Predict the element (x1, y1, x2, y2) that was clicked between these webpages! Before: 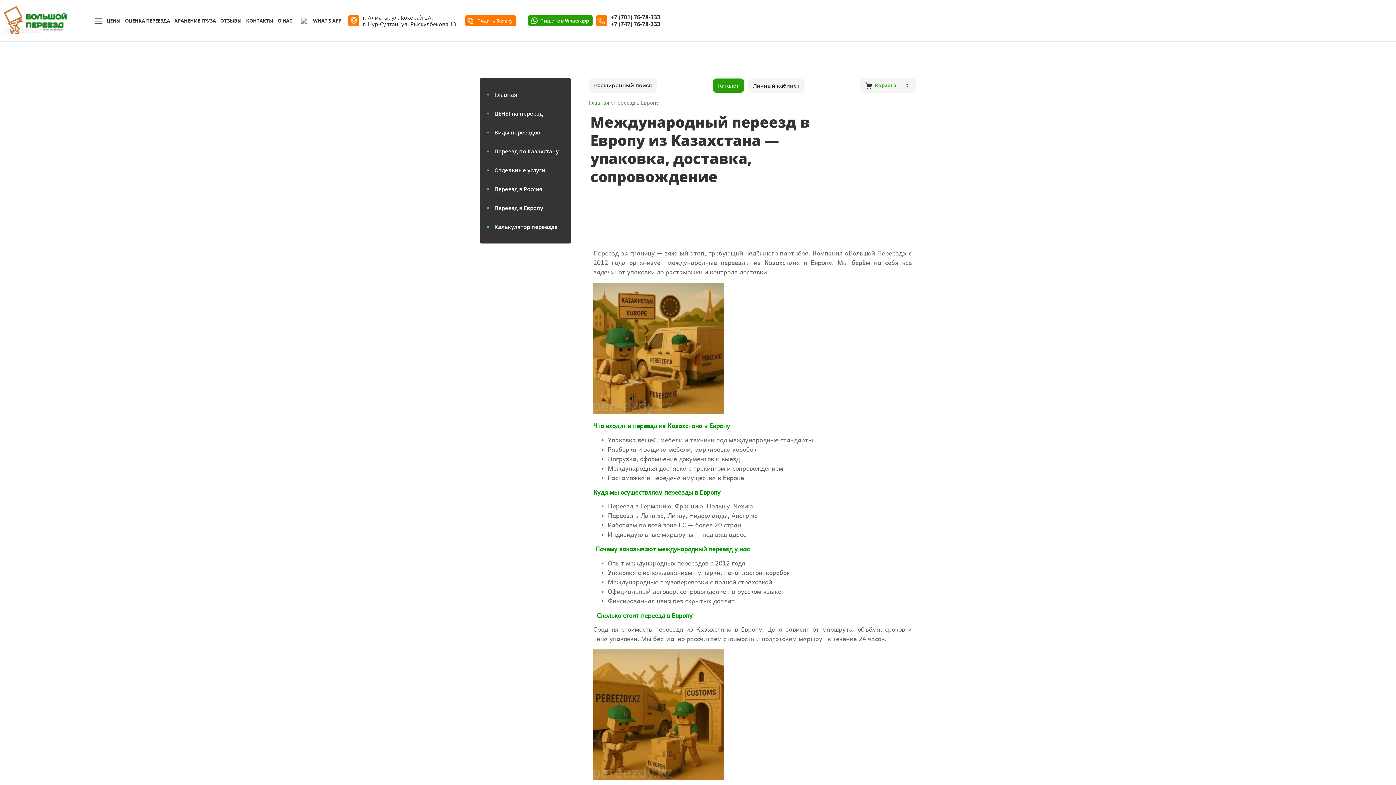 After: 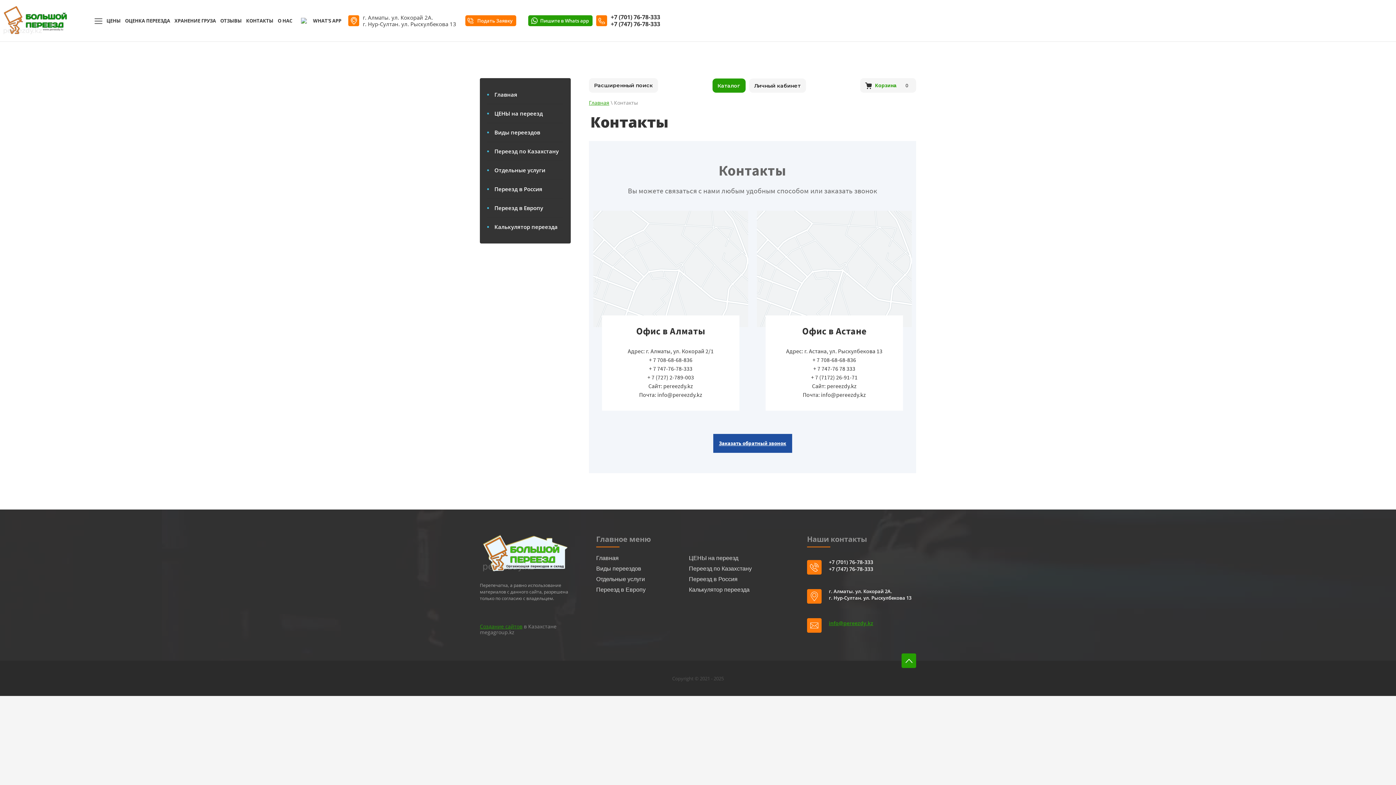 Action: bbox: (244, 12, 274, 29) label: КОНТАКТЫ